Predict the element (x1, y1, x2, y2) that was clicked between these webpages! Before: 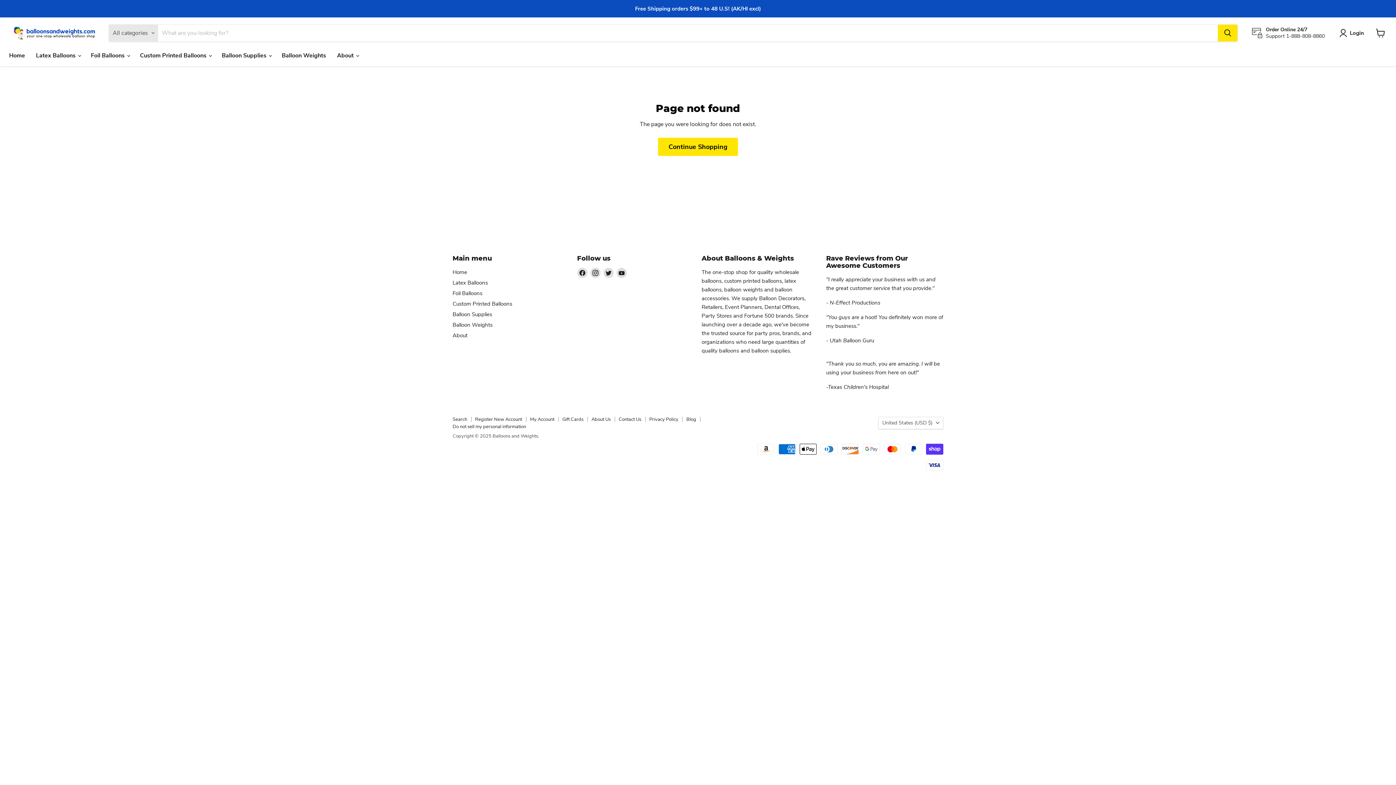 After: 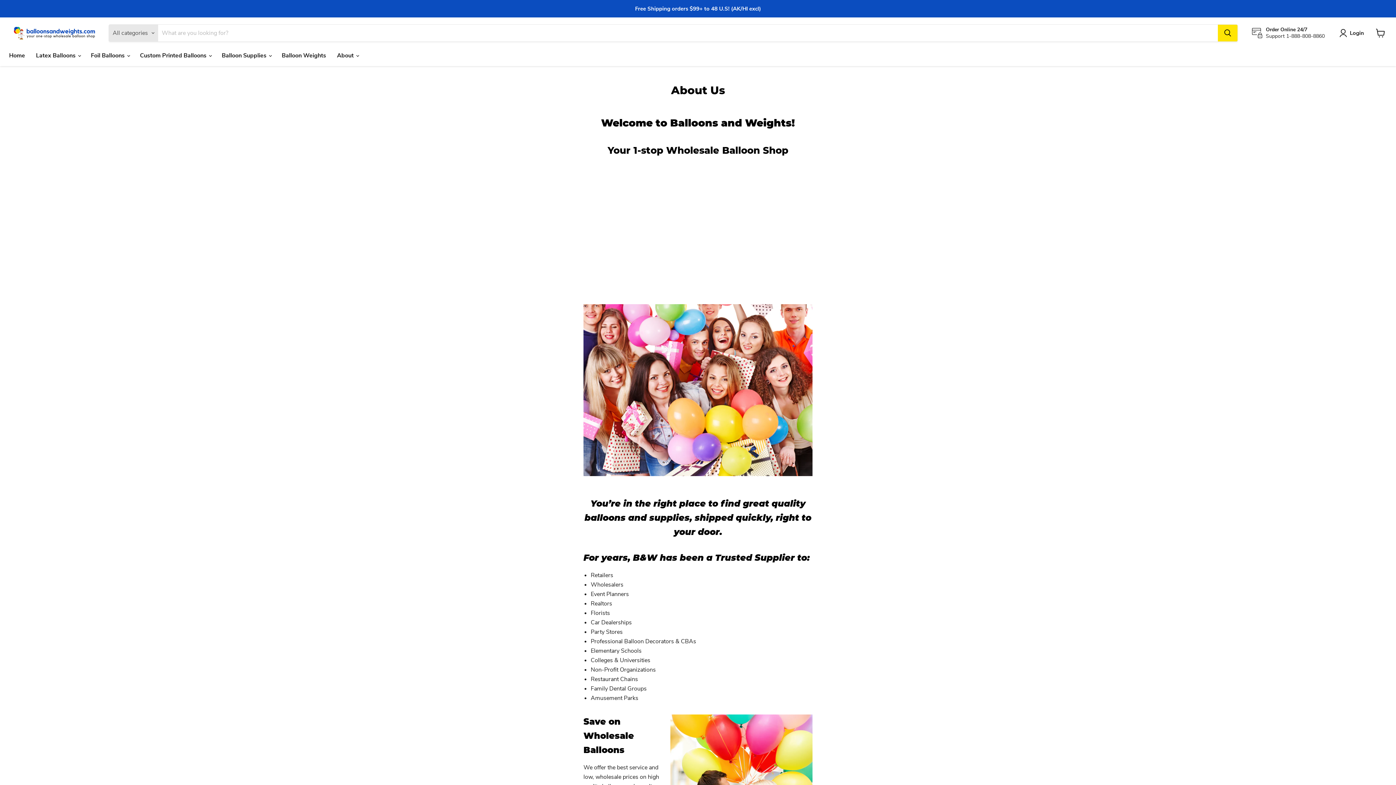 Action: bbox: (591, 416, 610, 422) label: About Us